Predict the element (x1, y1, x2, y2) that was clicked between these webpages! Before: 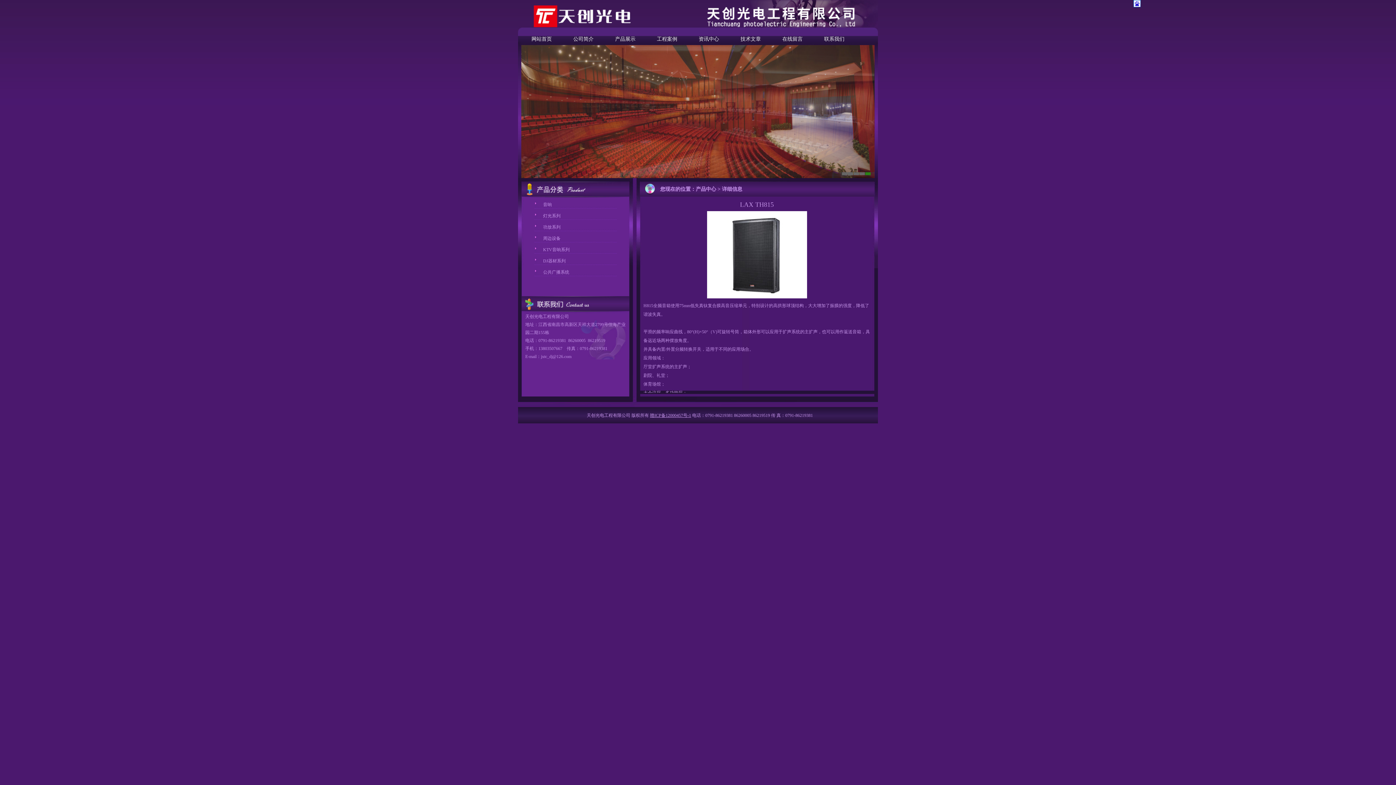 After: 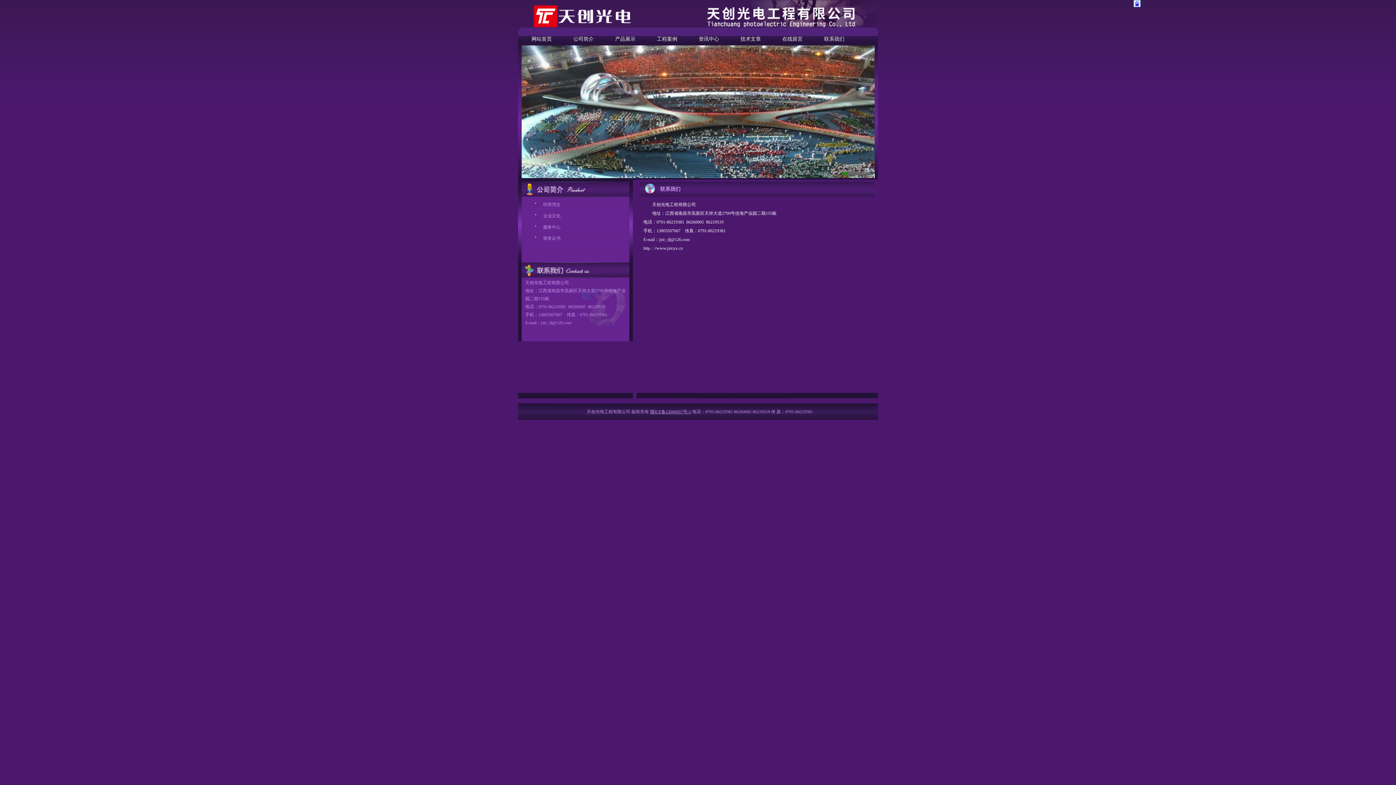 Action: label: 联系我们 bbox: (816, 33, 852, 45)